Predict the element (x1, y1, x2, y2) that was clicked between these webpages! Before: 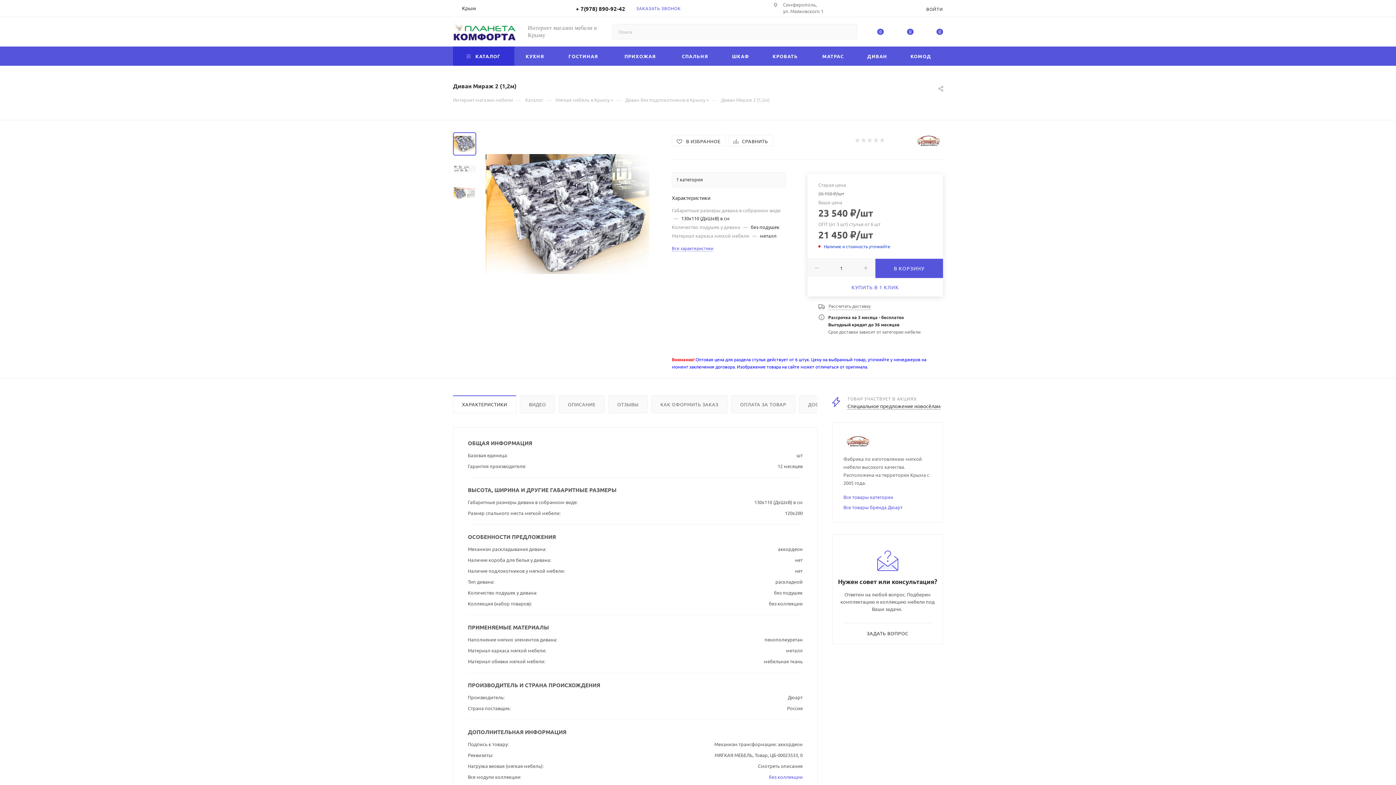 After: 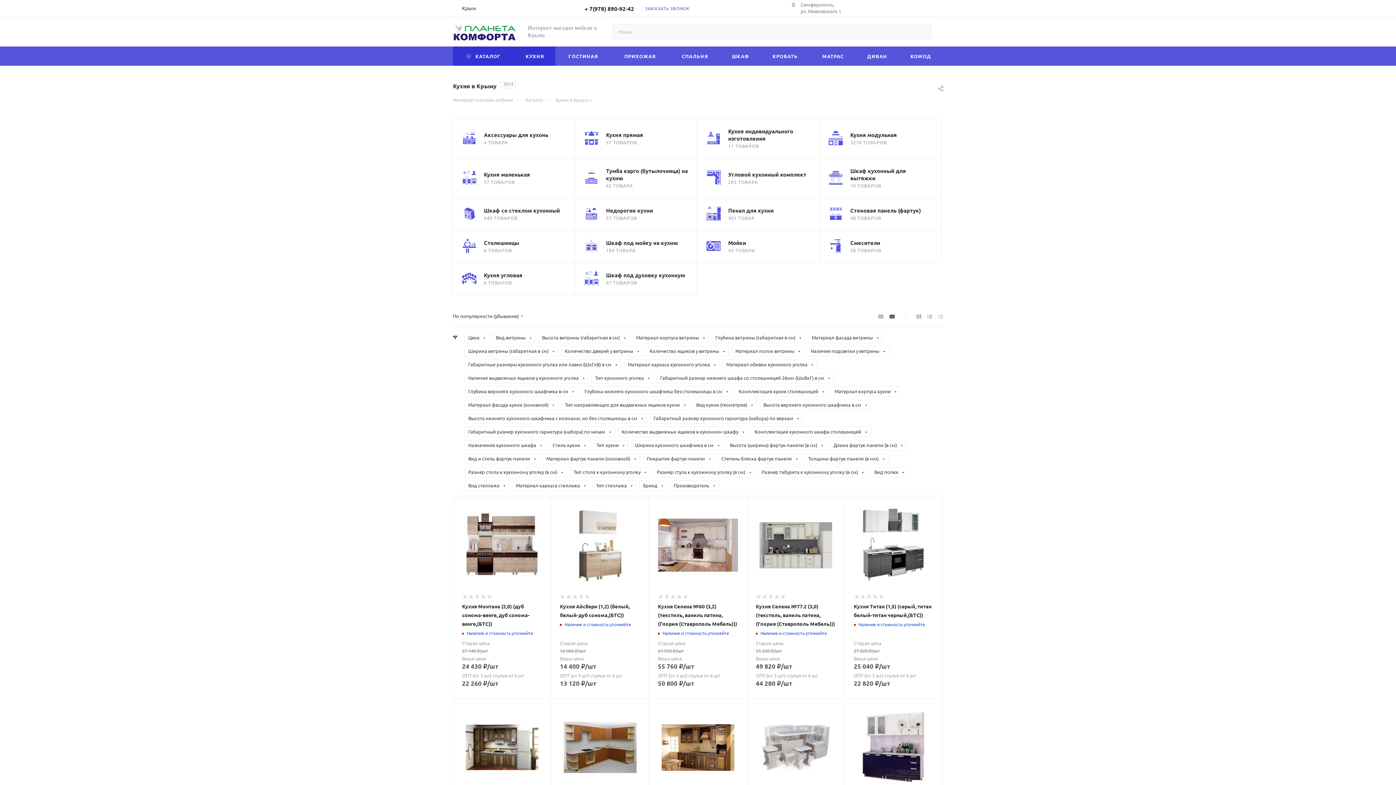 Action: label: КУХНЯ bbox: (514, 46, 555, 65)